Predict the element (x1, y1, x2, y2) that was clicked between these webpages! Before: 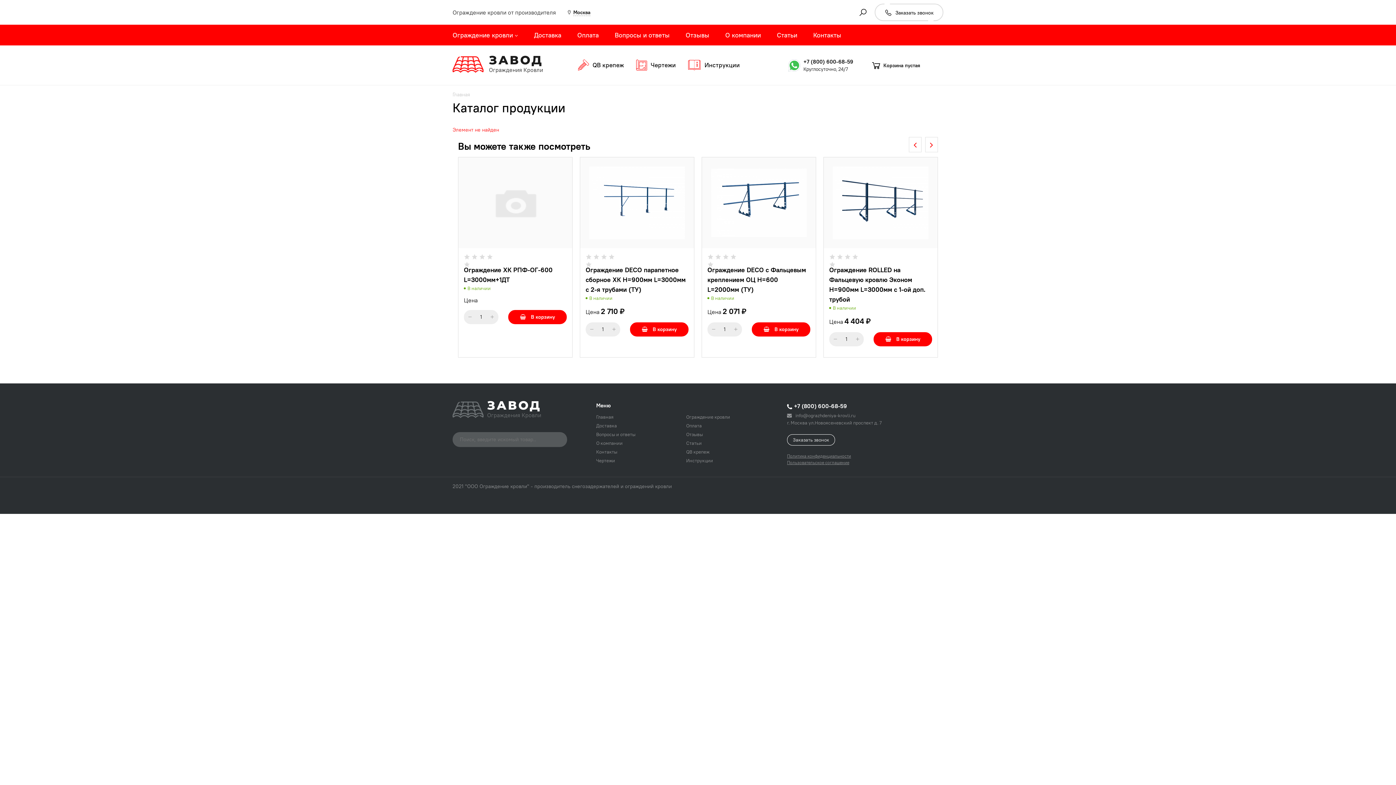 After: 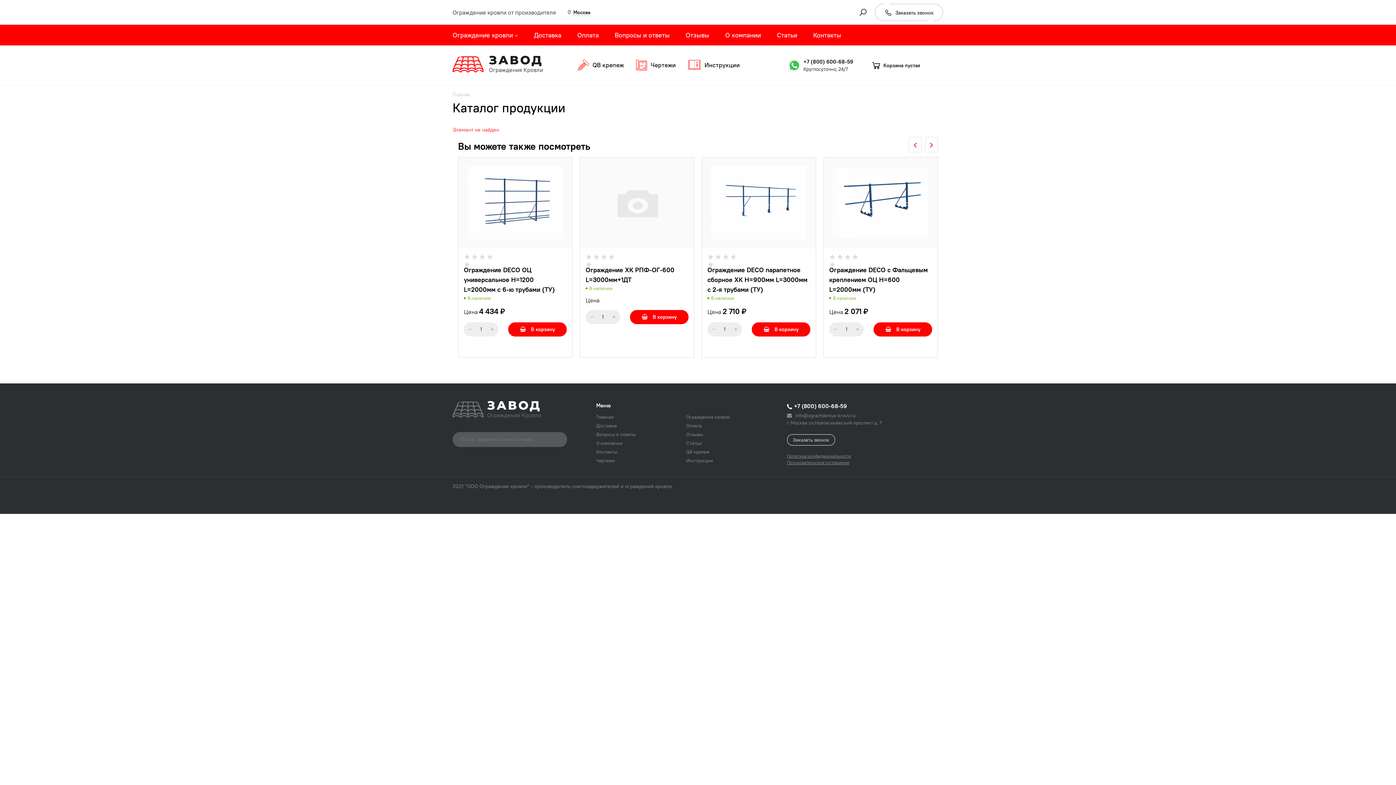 Action: bbox: (909, 137, 921, 152)